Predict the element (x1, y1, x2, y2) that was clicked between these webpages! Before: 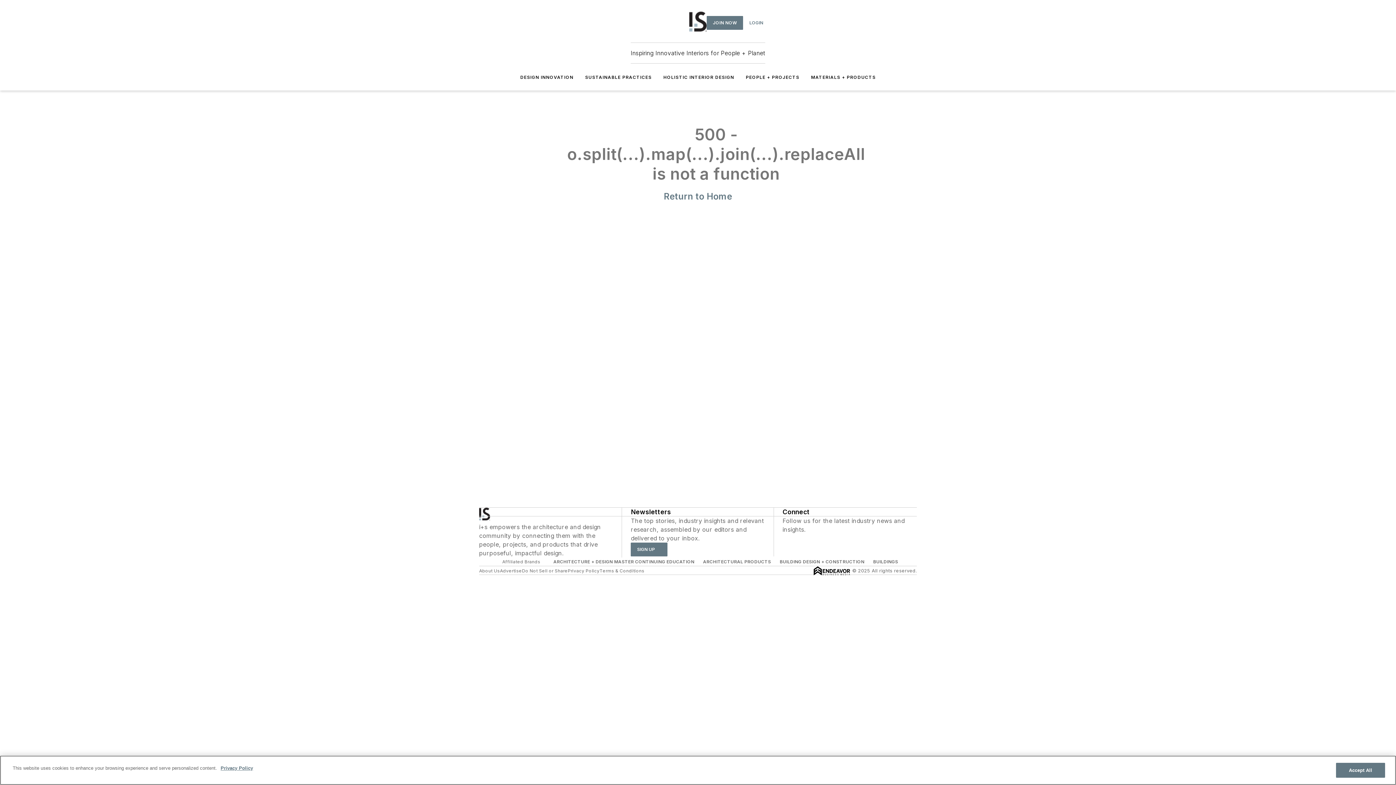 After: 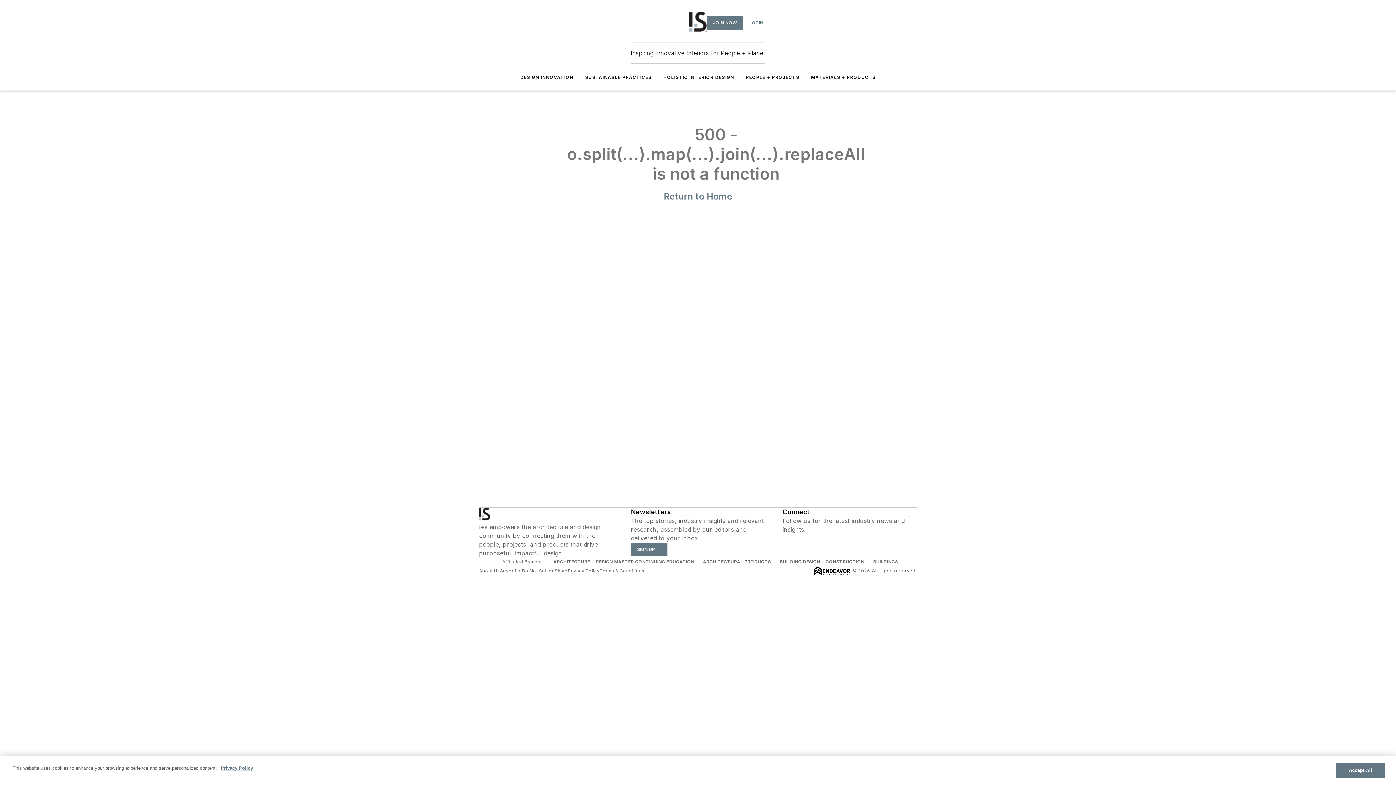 Action: label: BUILDING DESIGN + CONSTRUCTION bbox: (779, 559, 864, 564)